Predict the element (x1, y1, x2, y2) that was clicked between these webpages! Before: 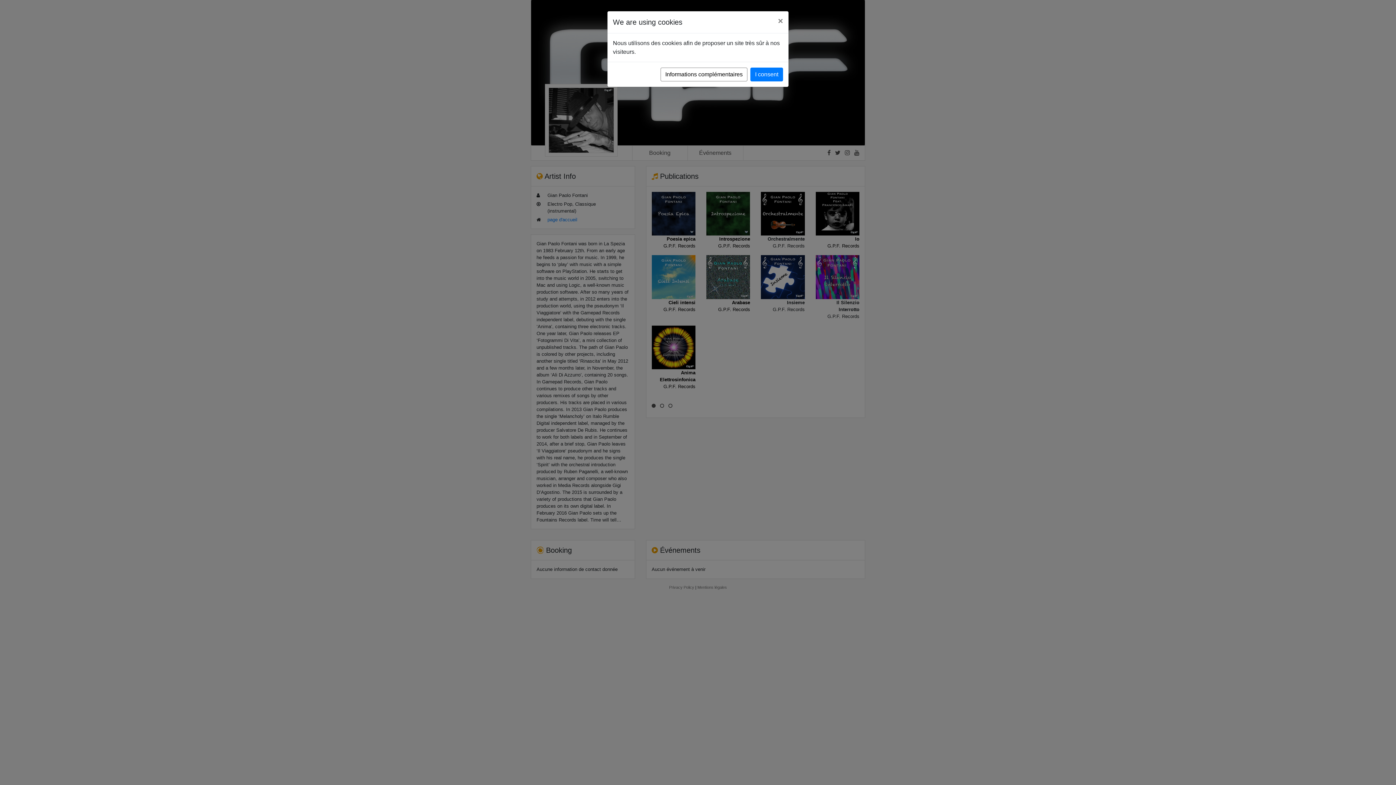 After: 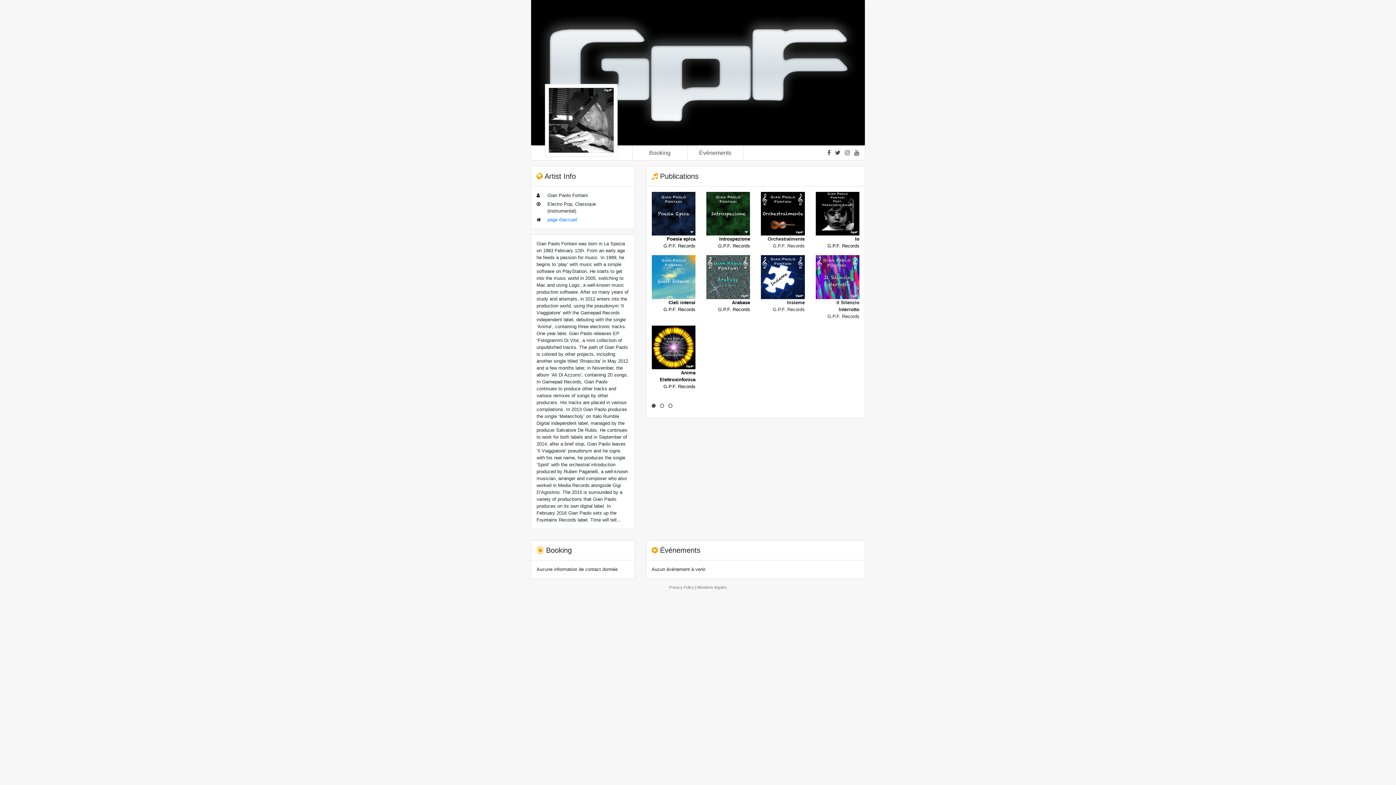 Action: label: Close bbox: (772, 11, 788, 30)